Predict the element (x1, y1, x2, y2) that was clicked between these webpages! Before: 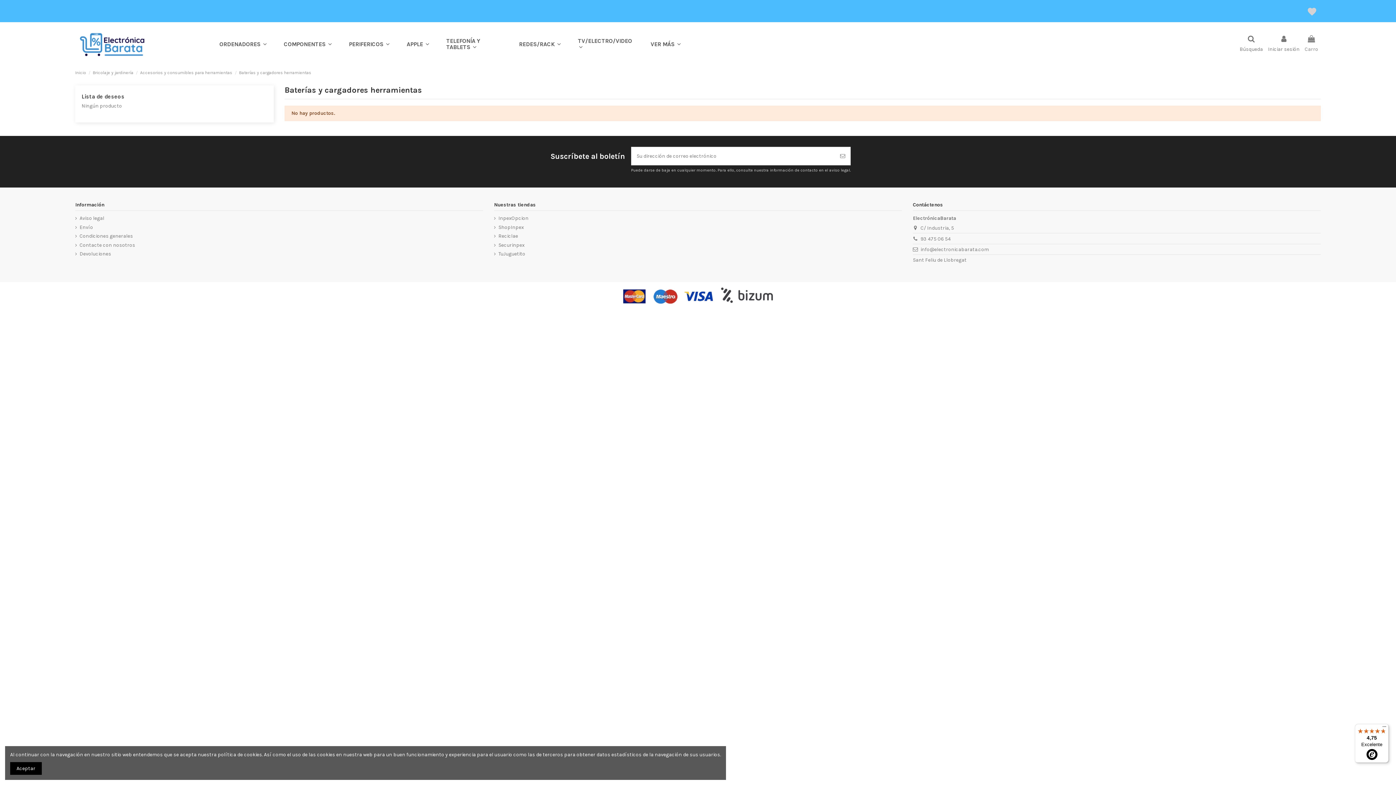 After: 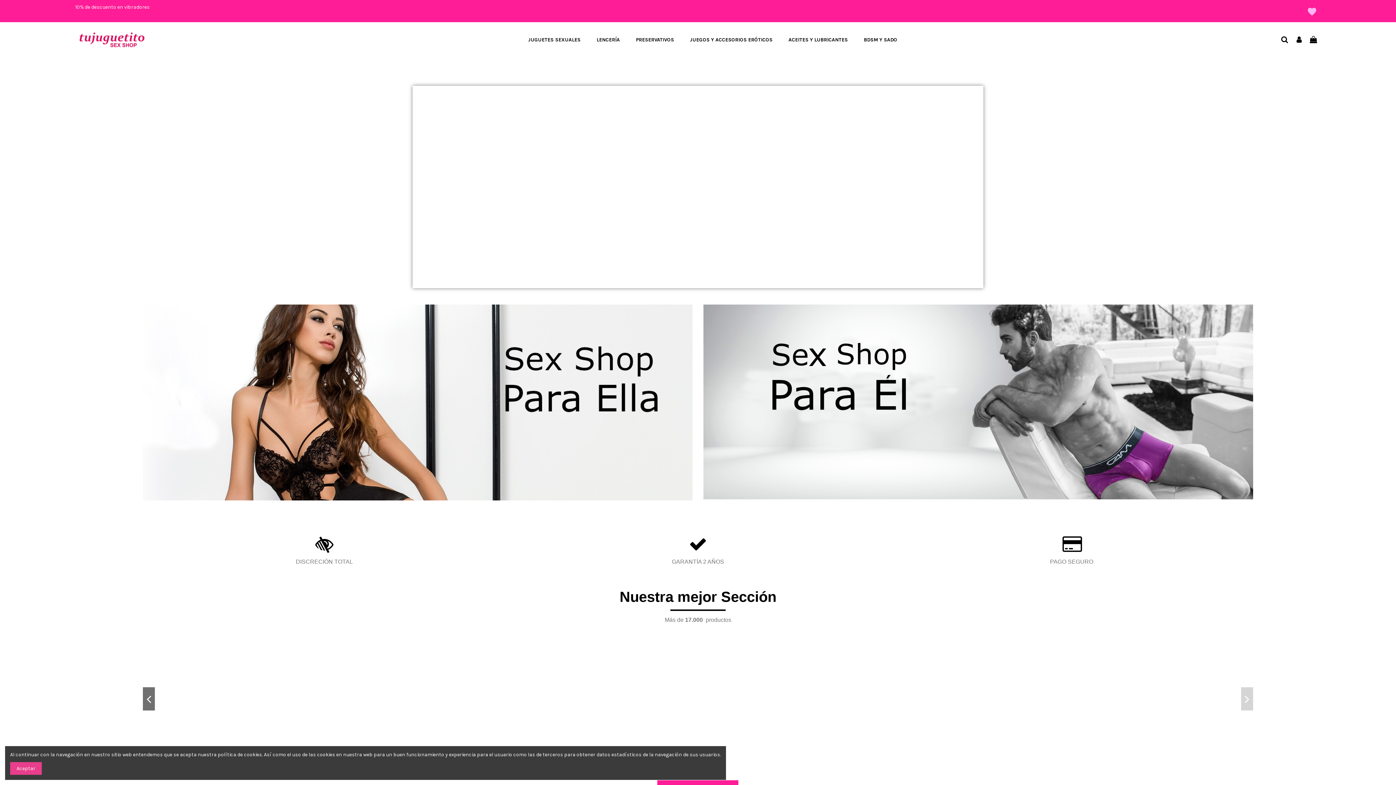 Action: bbox: (494, 250, 525, 257) label: TuJuguetito